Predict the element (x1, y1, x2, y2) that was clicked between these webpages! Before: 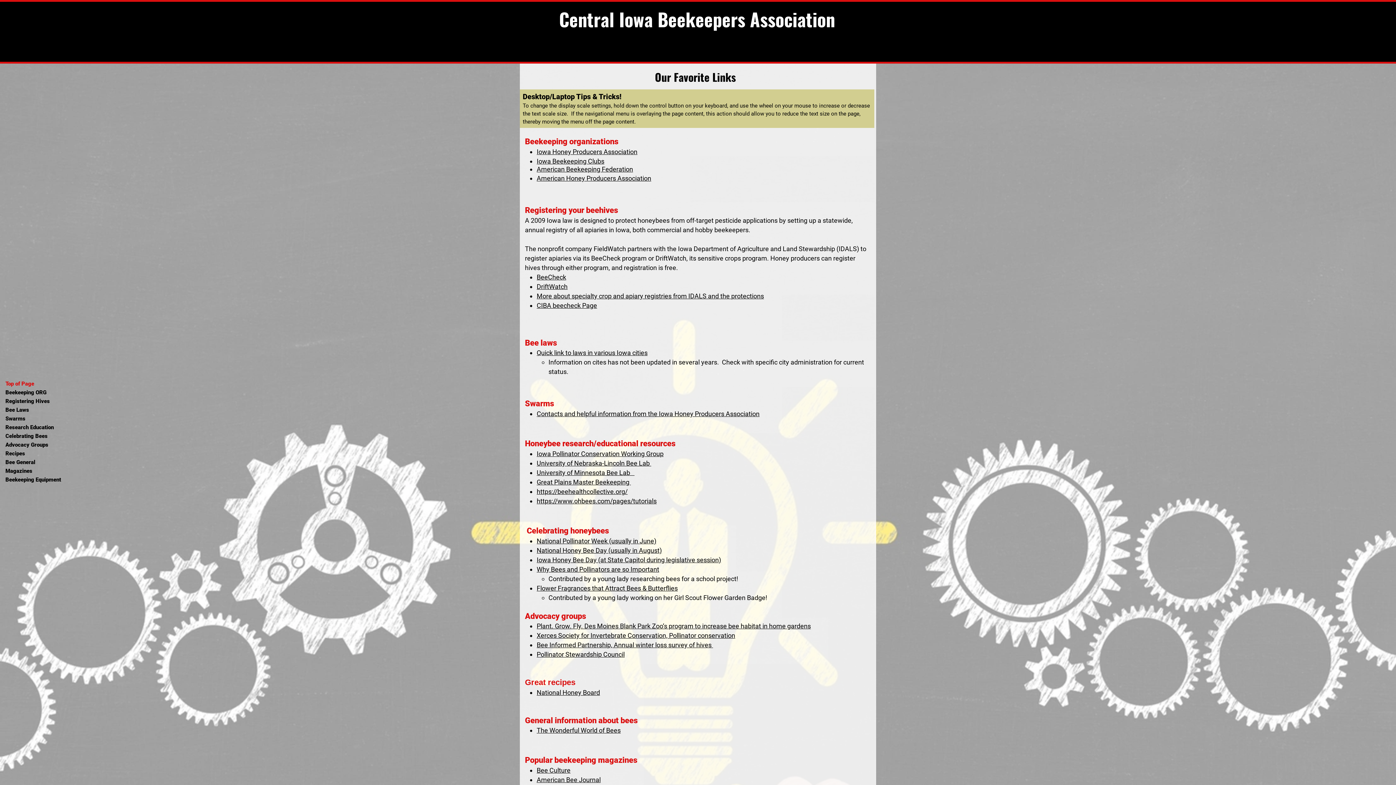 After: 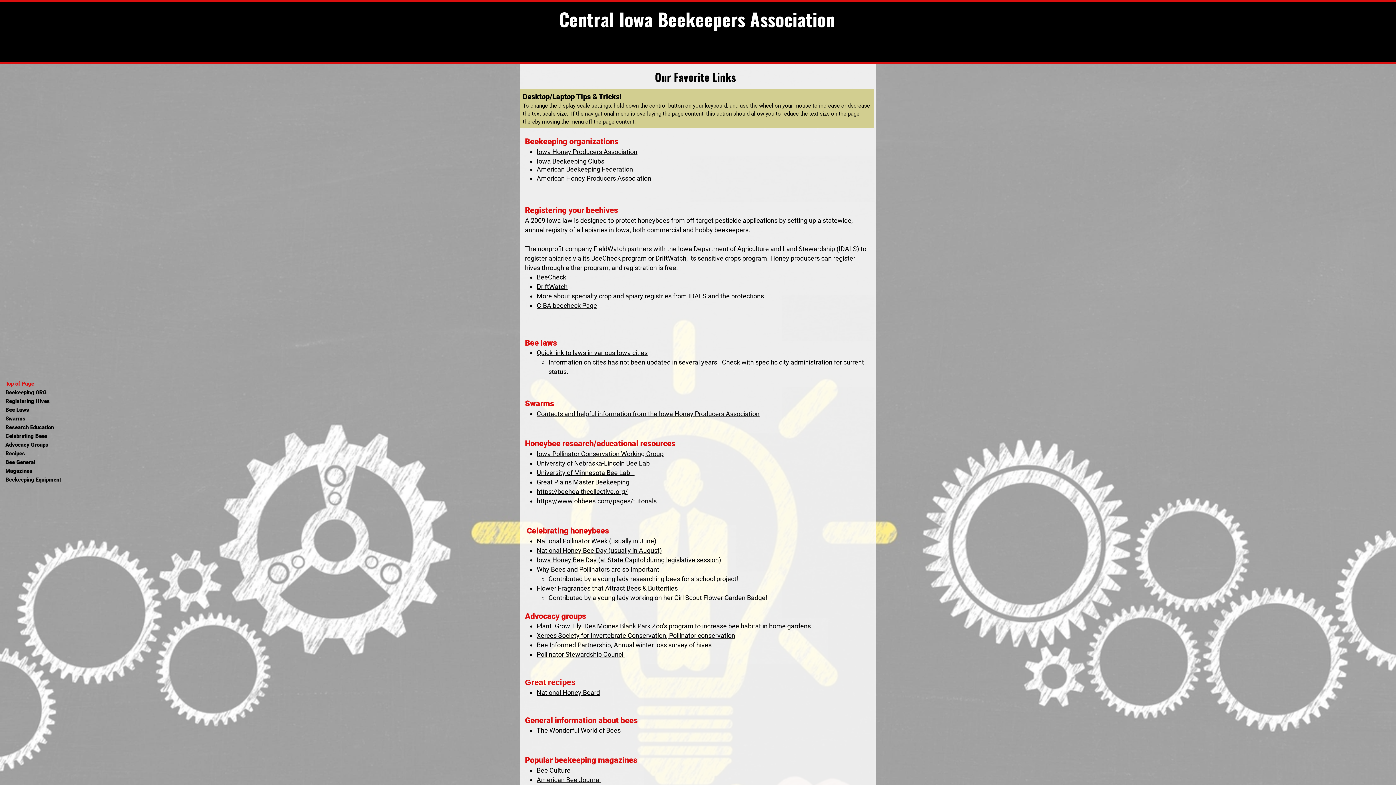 Action: bbox: (637, 37, 685, 56) label: Programs